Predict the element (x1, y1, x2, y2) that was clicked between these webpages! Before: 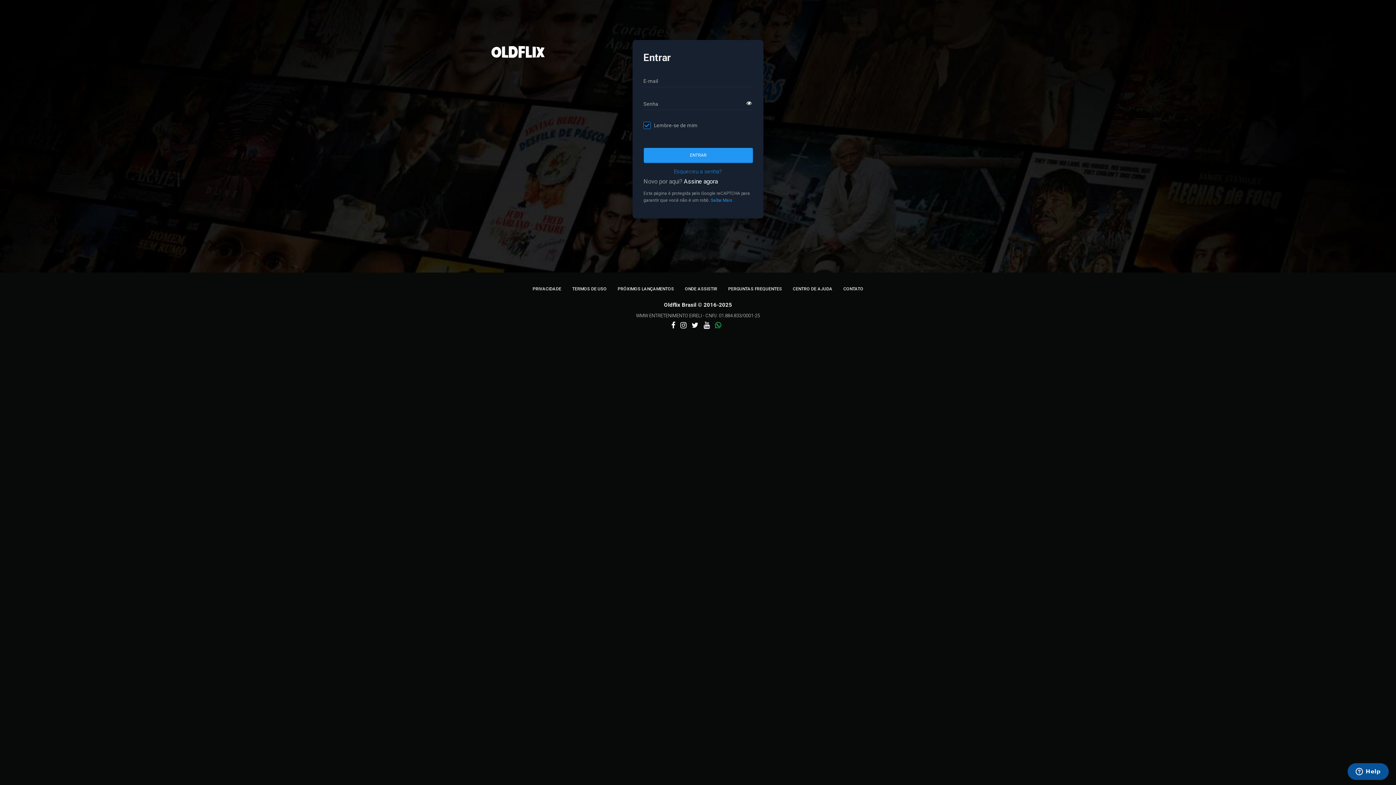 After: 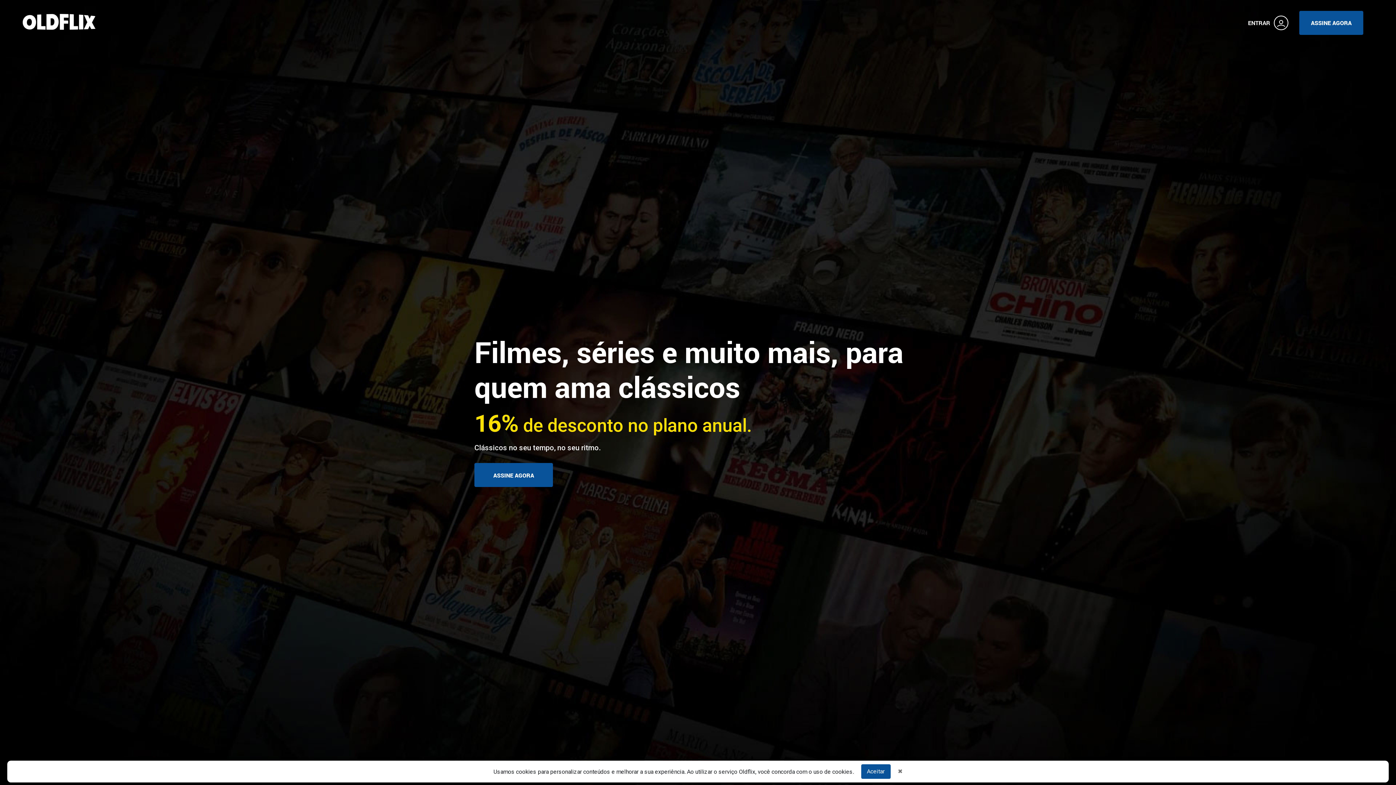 Action: bbox: (490, 38, 545, 63)